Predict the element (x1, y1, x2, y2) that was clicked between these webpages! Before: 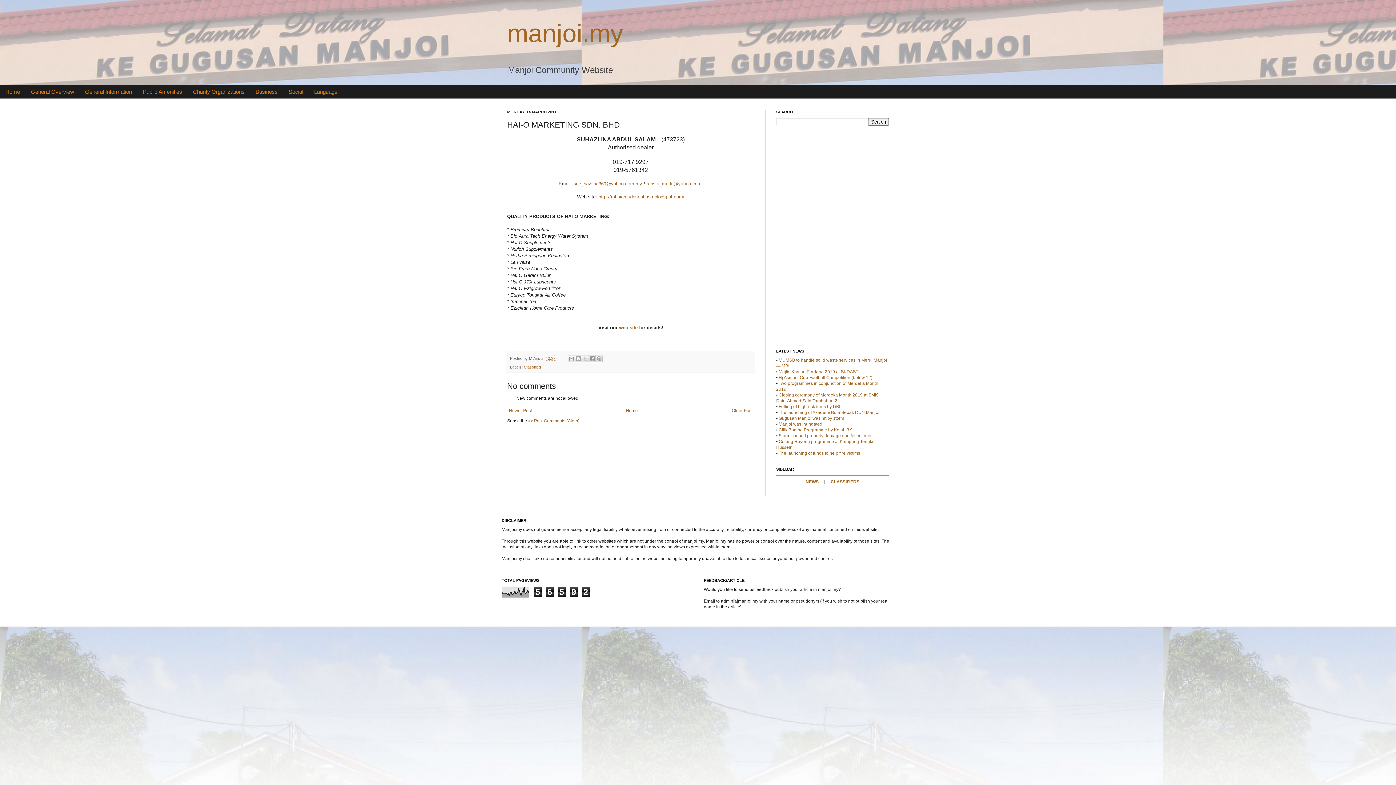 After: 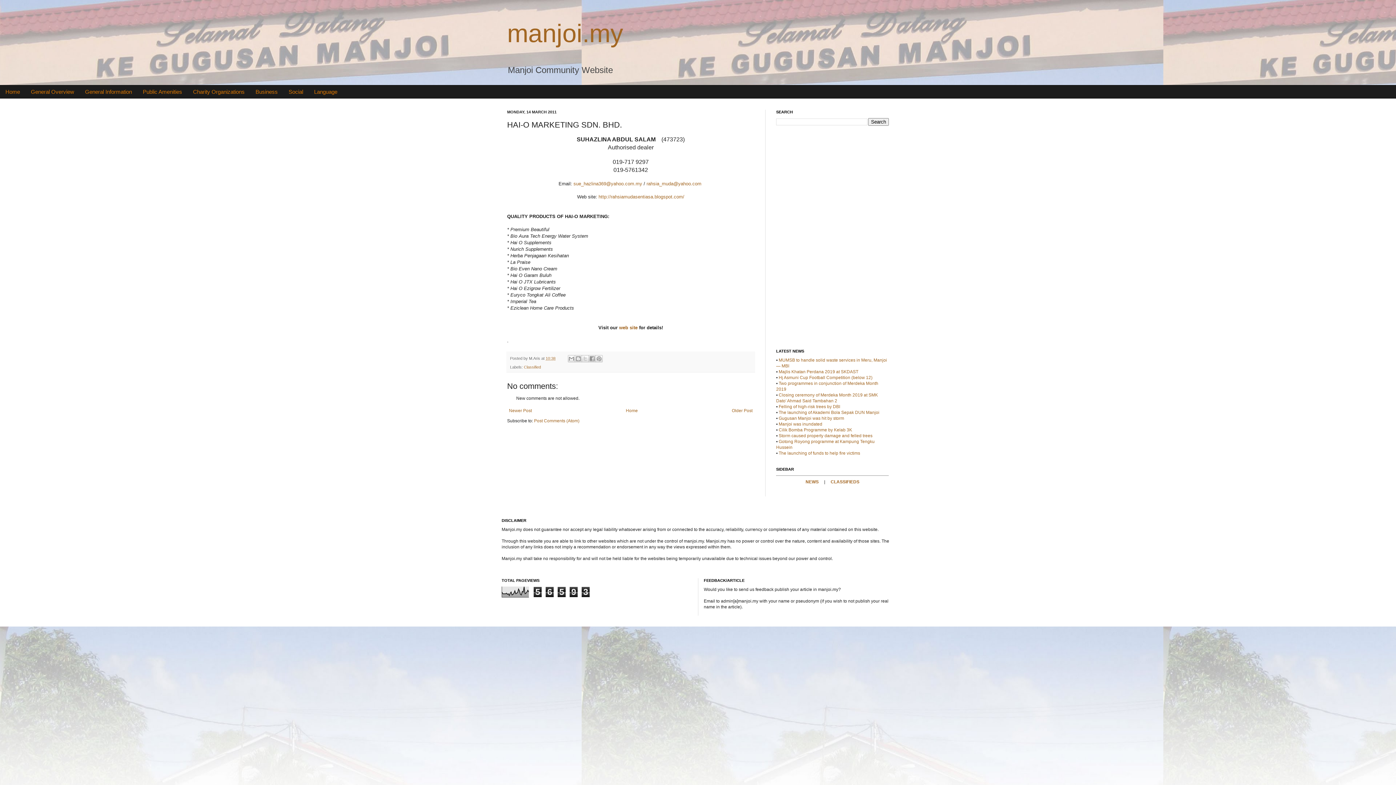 Action: label: General Information bbox: (79, 85, 137, 97)